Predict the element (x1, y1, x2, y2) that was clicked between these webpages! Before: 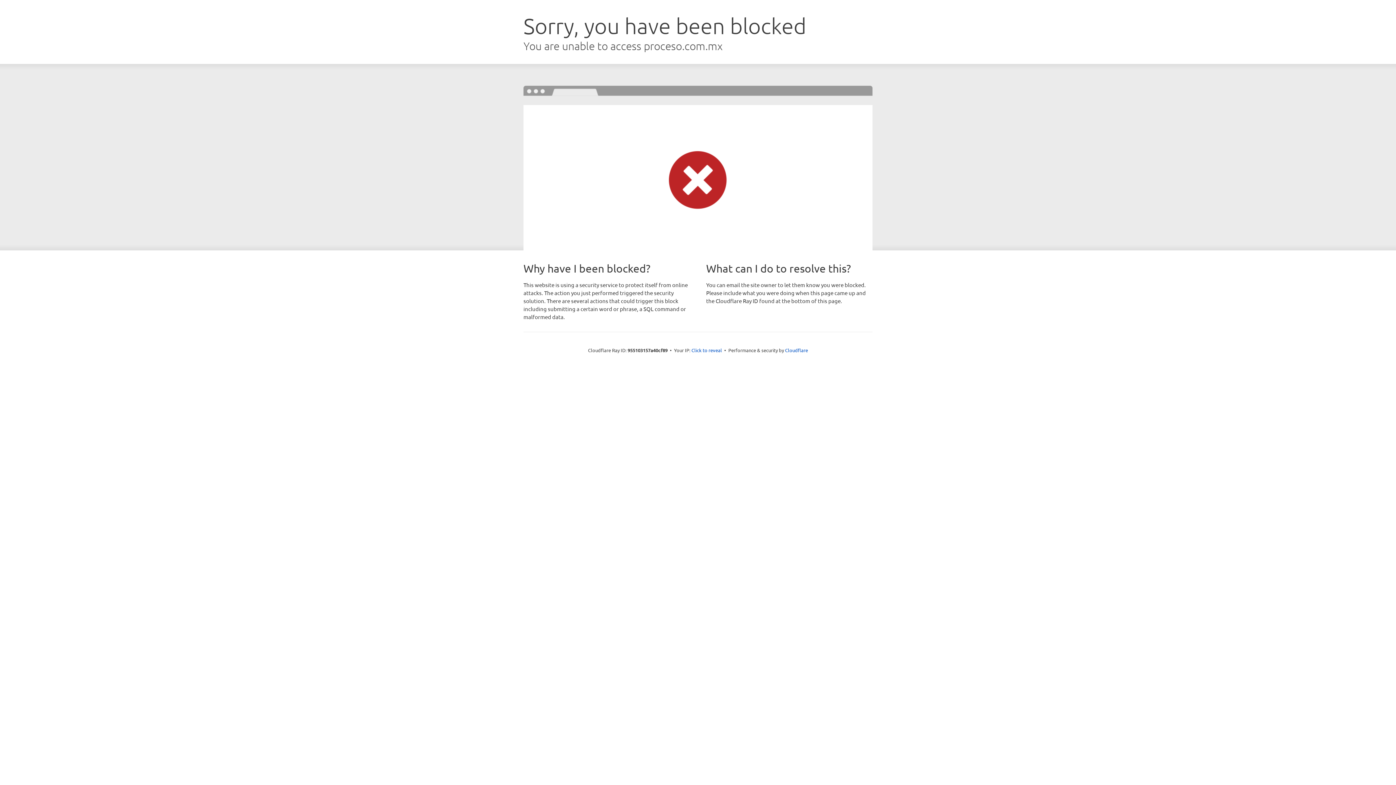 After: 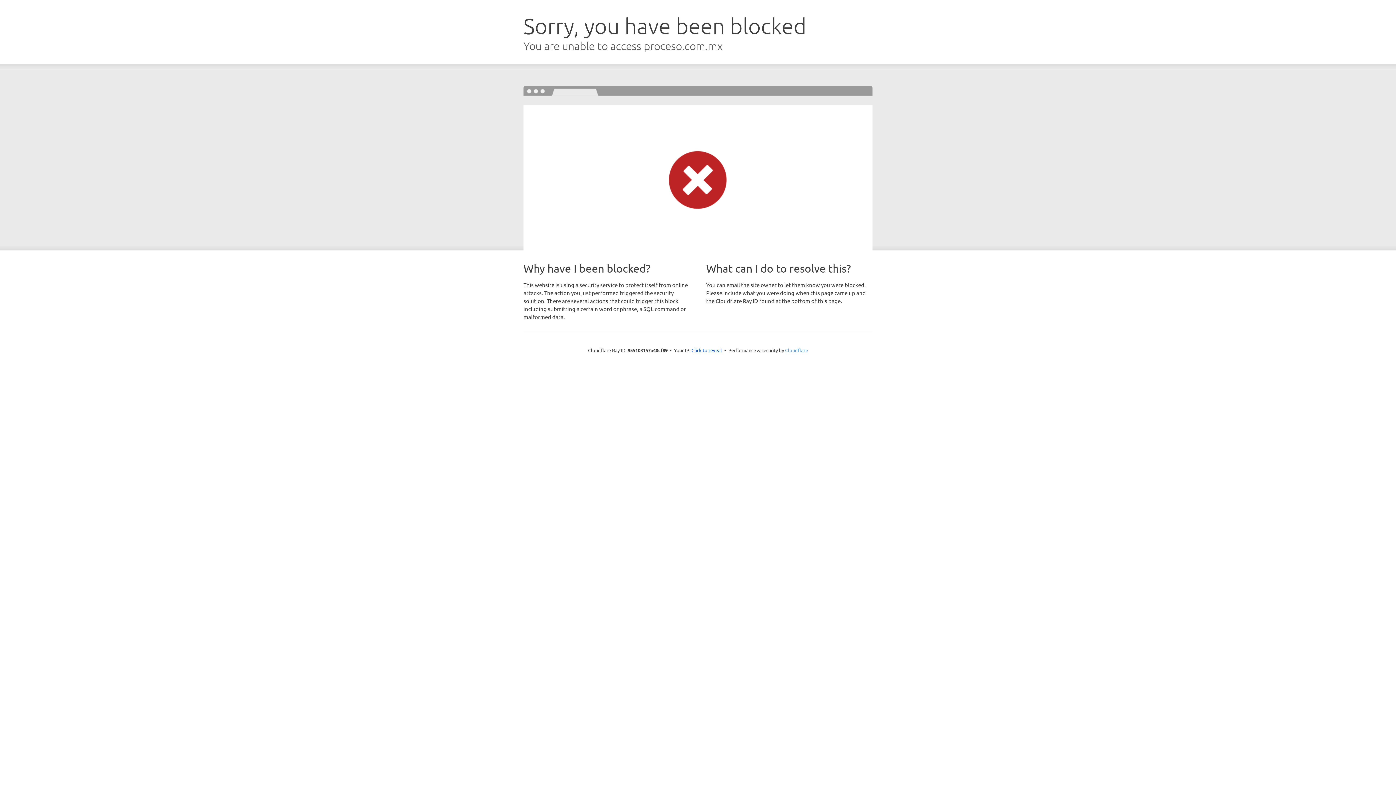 Action: bbox: (785, 347, 808, 353) label: Cloudflare